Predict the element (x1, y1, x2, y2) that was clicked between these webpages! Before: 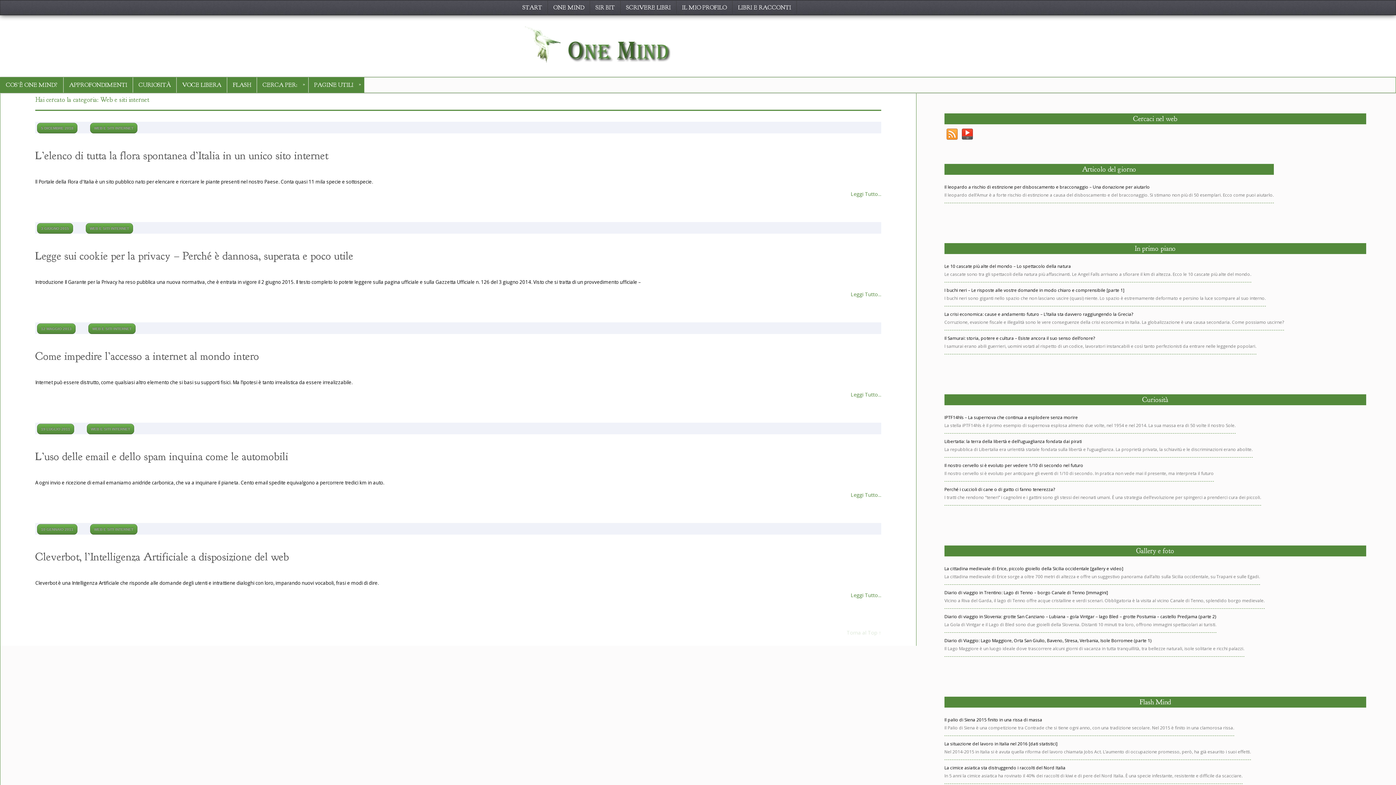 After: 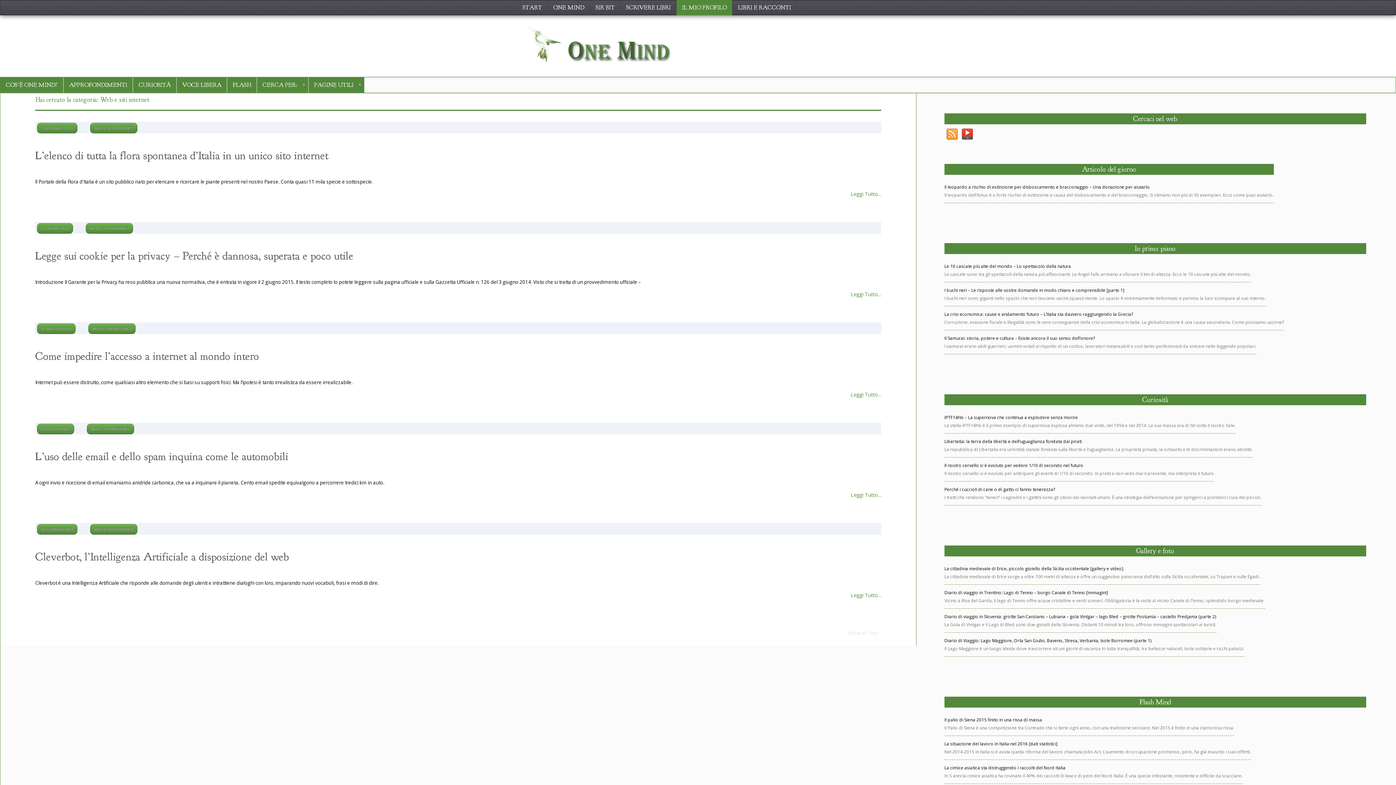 Action: label: IL MIO PROFILO bbox: (676, 0, 732, 15)